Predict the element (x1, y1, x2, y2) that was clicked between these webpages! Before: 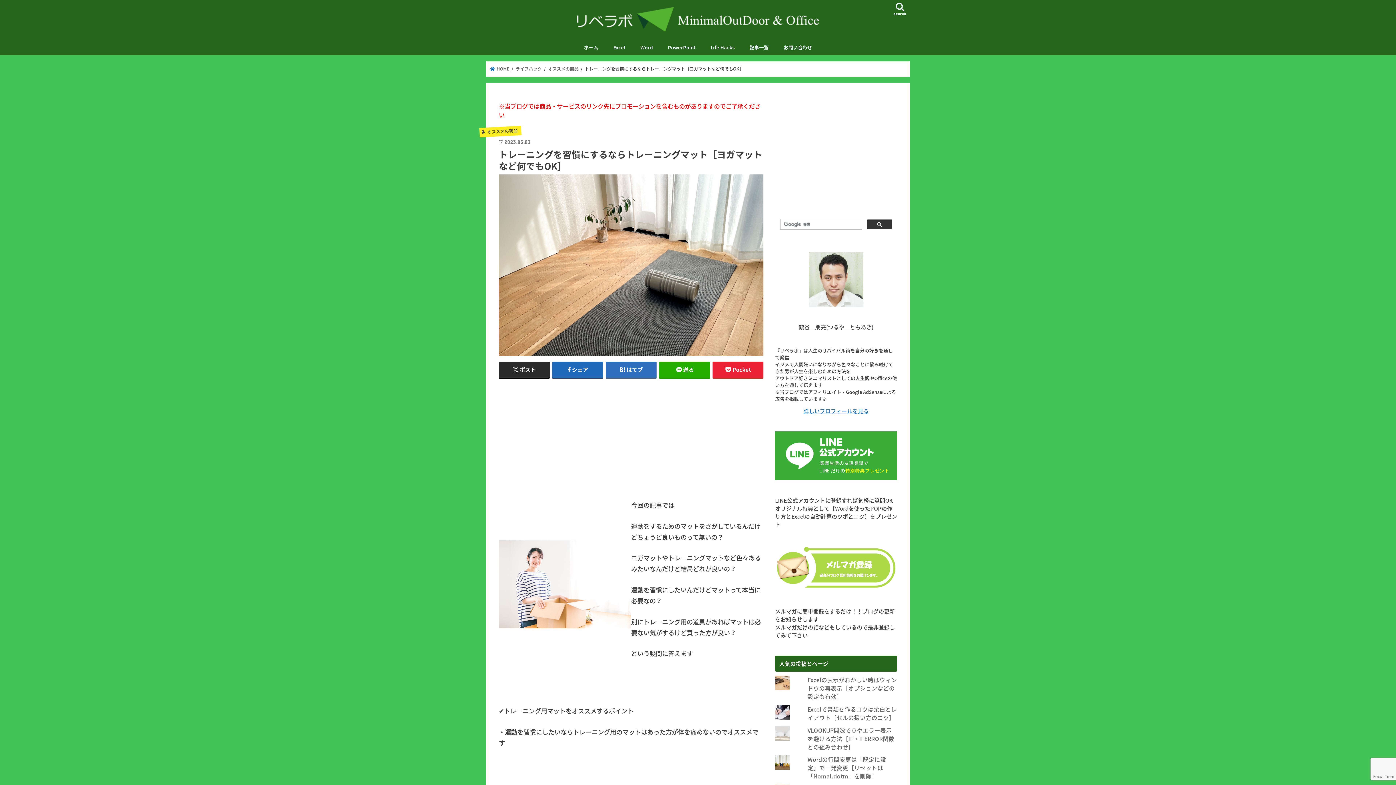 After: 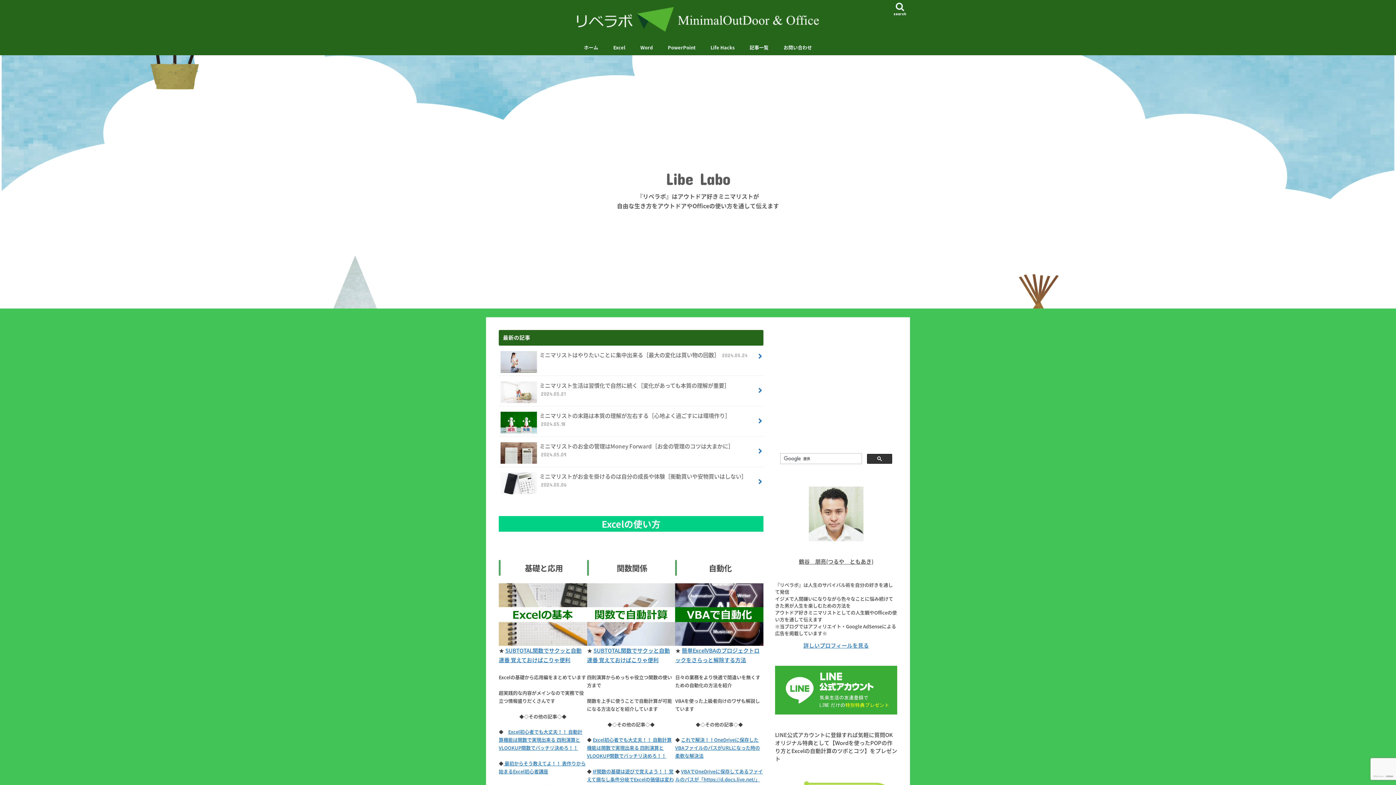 Action: label:  HOME bbox: (490, 65, 509, 72)